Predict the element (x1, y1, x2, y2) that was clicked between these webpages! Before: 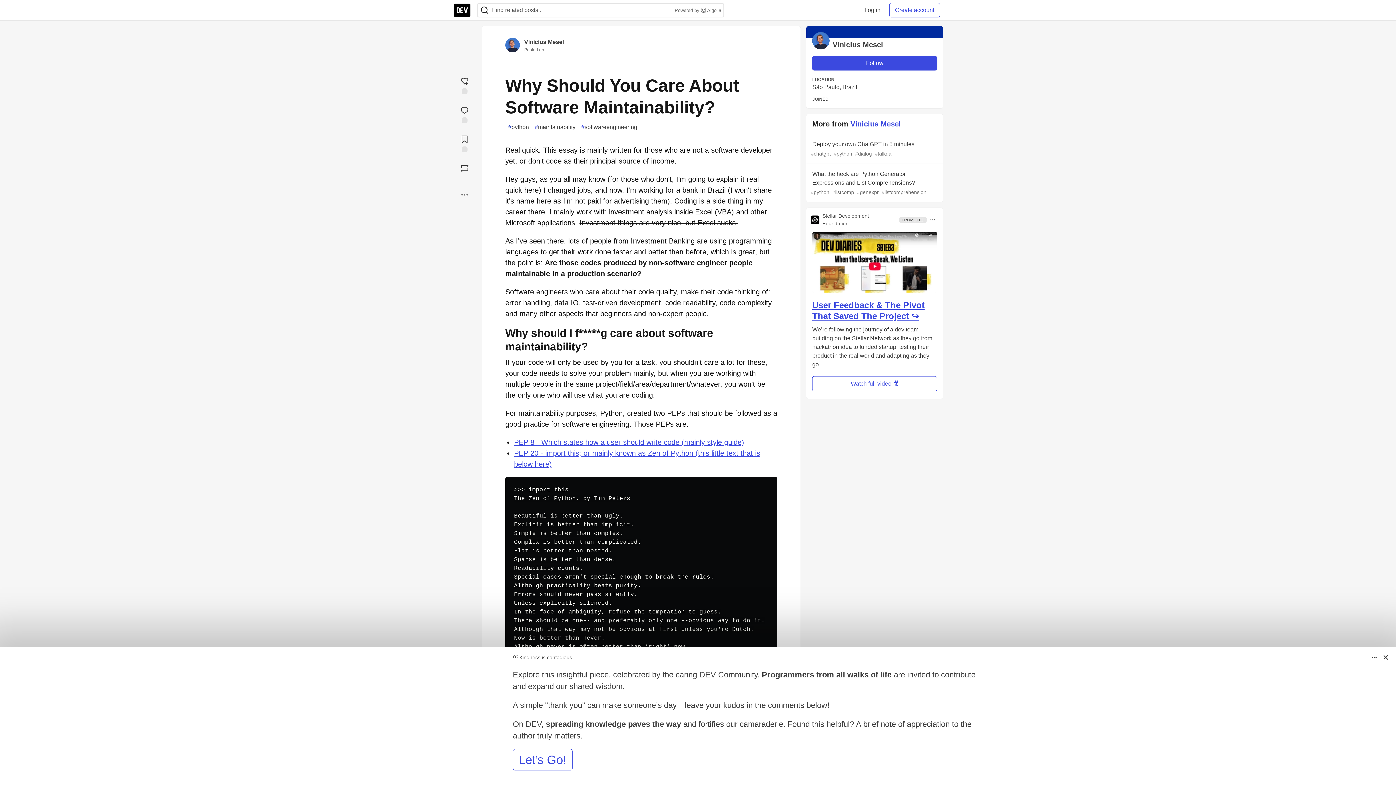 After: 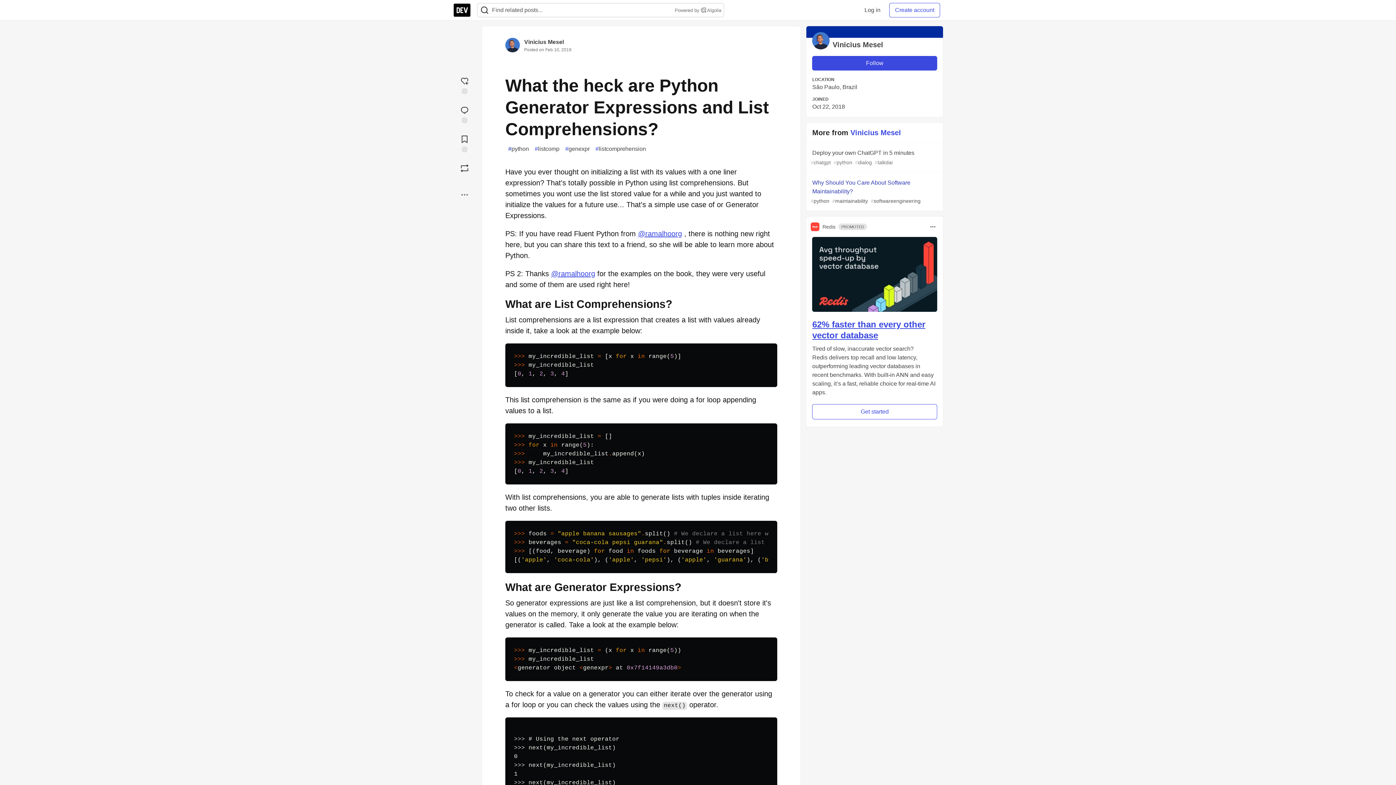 Action: label: What the heck are Python Generator Expressions and List Comprehensions?
#python #listcomp #genexpr #listcomprehension bbox: (806, 164, 943, 202)